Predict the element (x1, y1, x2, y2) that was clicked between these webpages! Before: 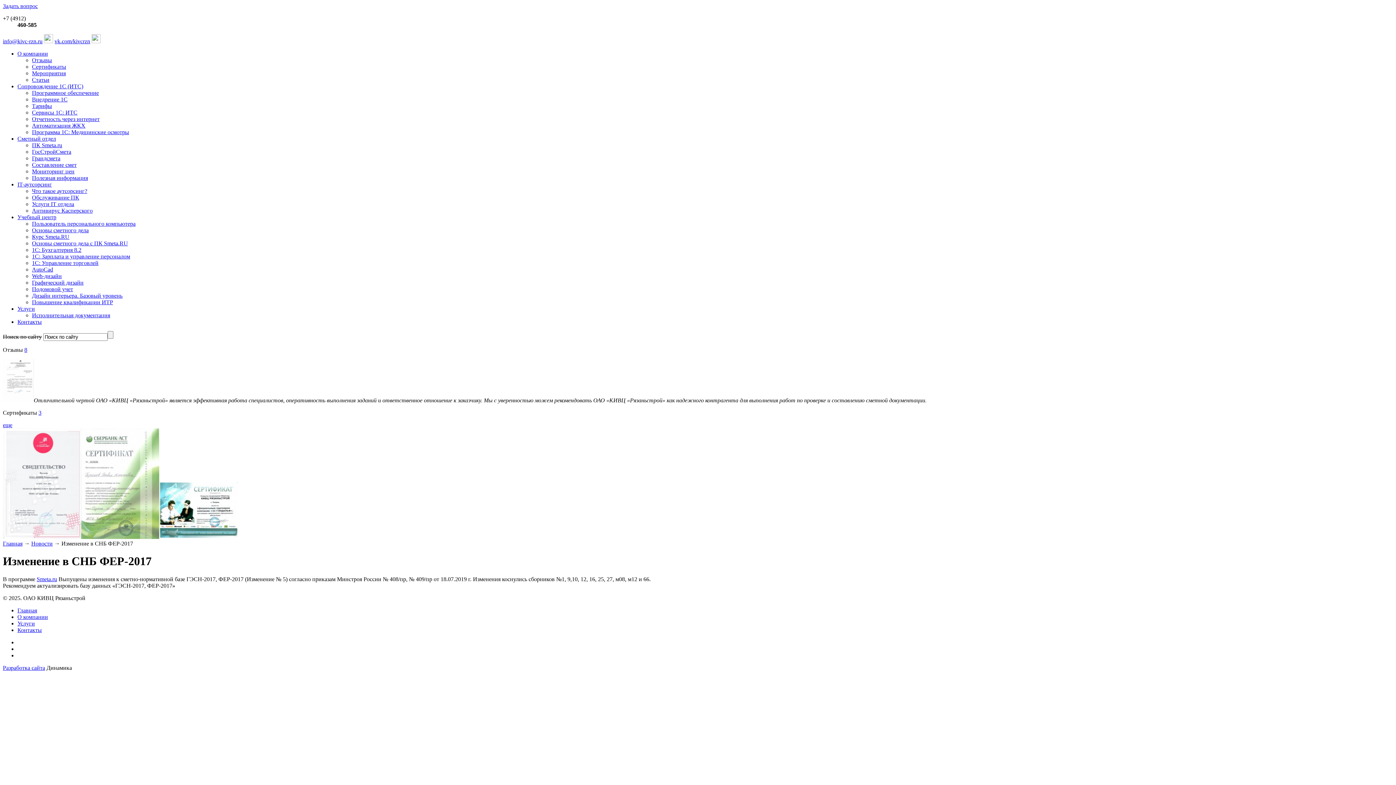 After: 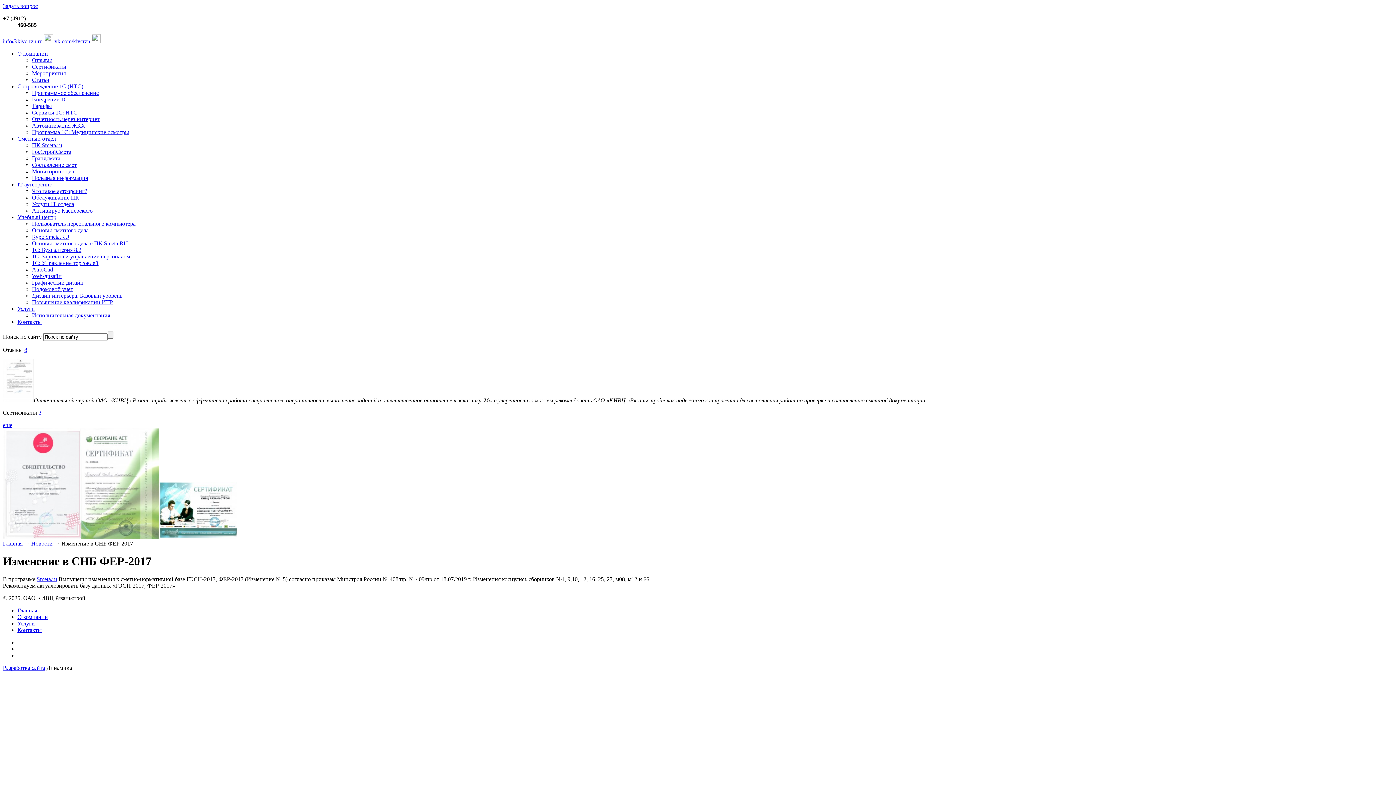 Action: label: Smeta.ru bbox: (36, 576, 57, 582)